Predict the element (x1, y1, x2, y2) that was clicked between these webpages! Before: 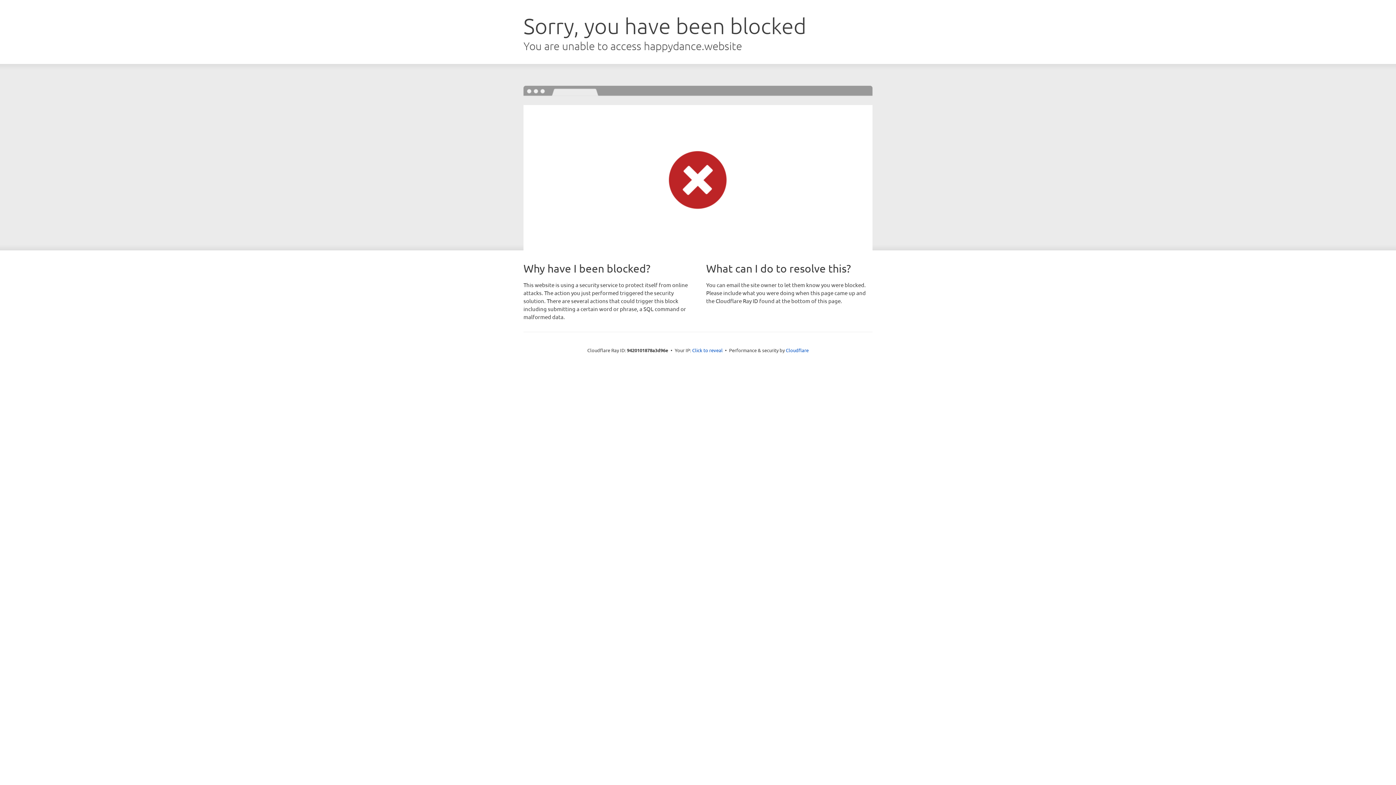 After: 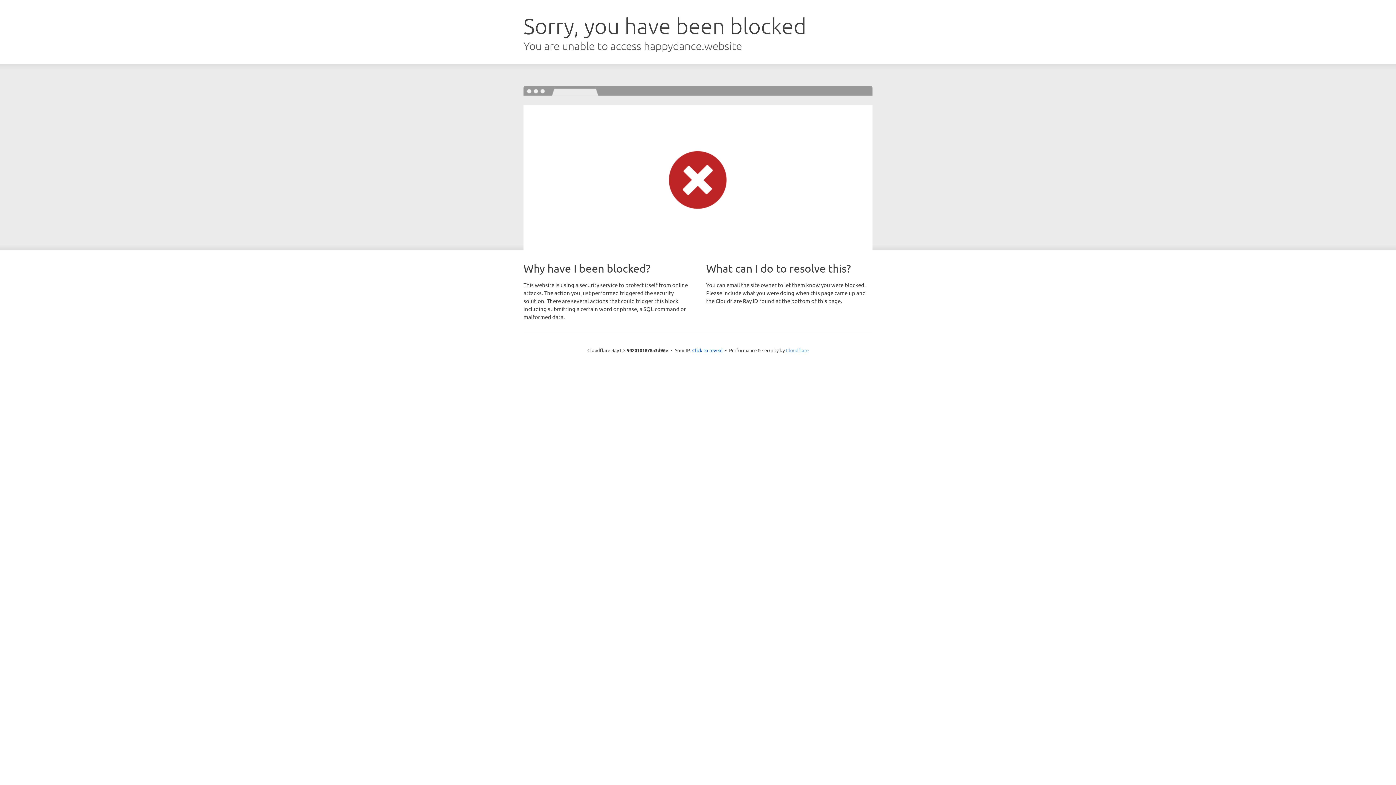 Action: label: Cloudflare bbox: (786, 347, 808, 353)